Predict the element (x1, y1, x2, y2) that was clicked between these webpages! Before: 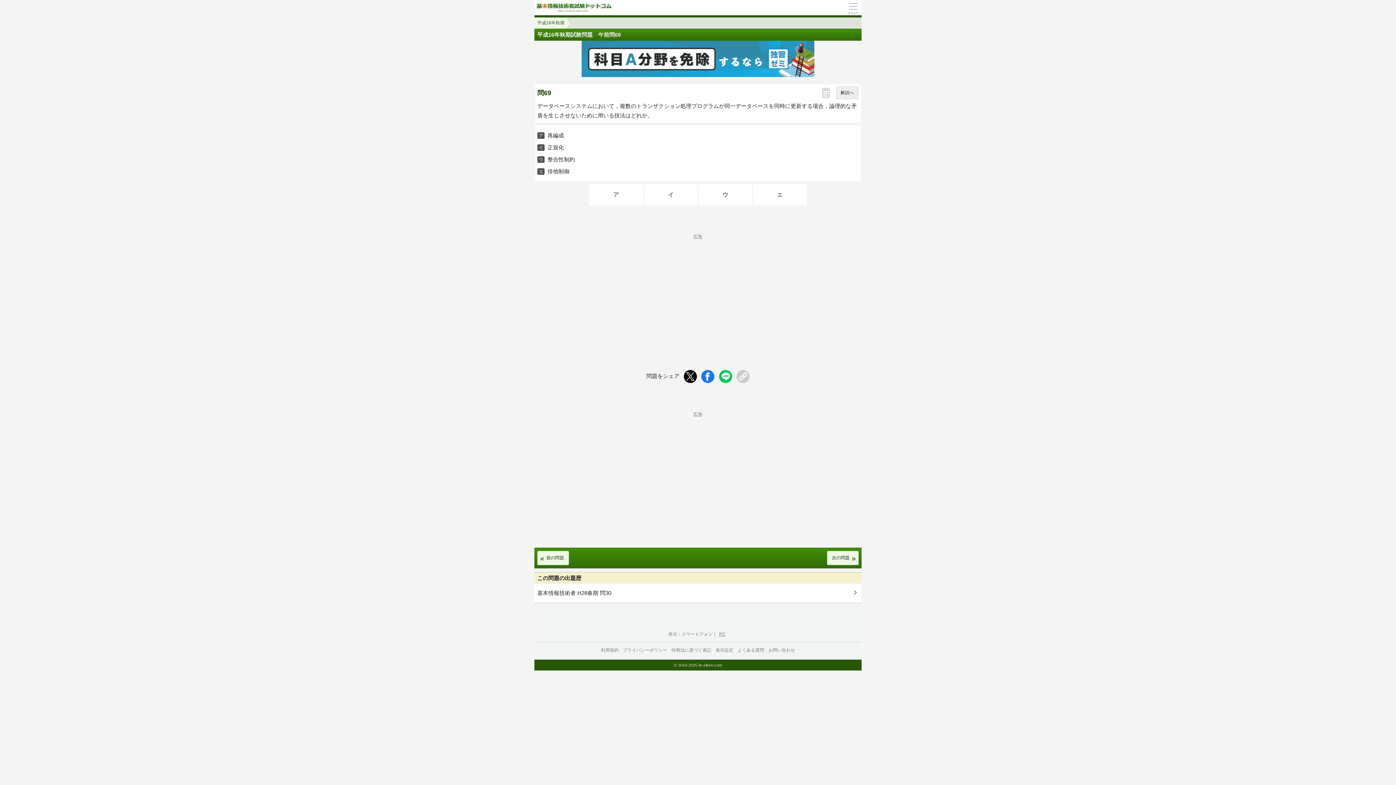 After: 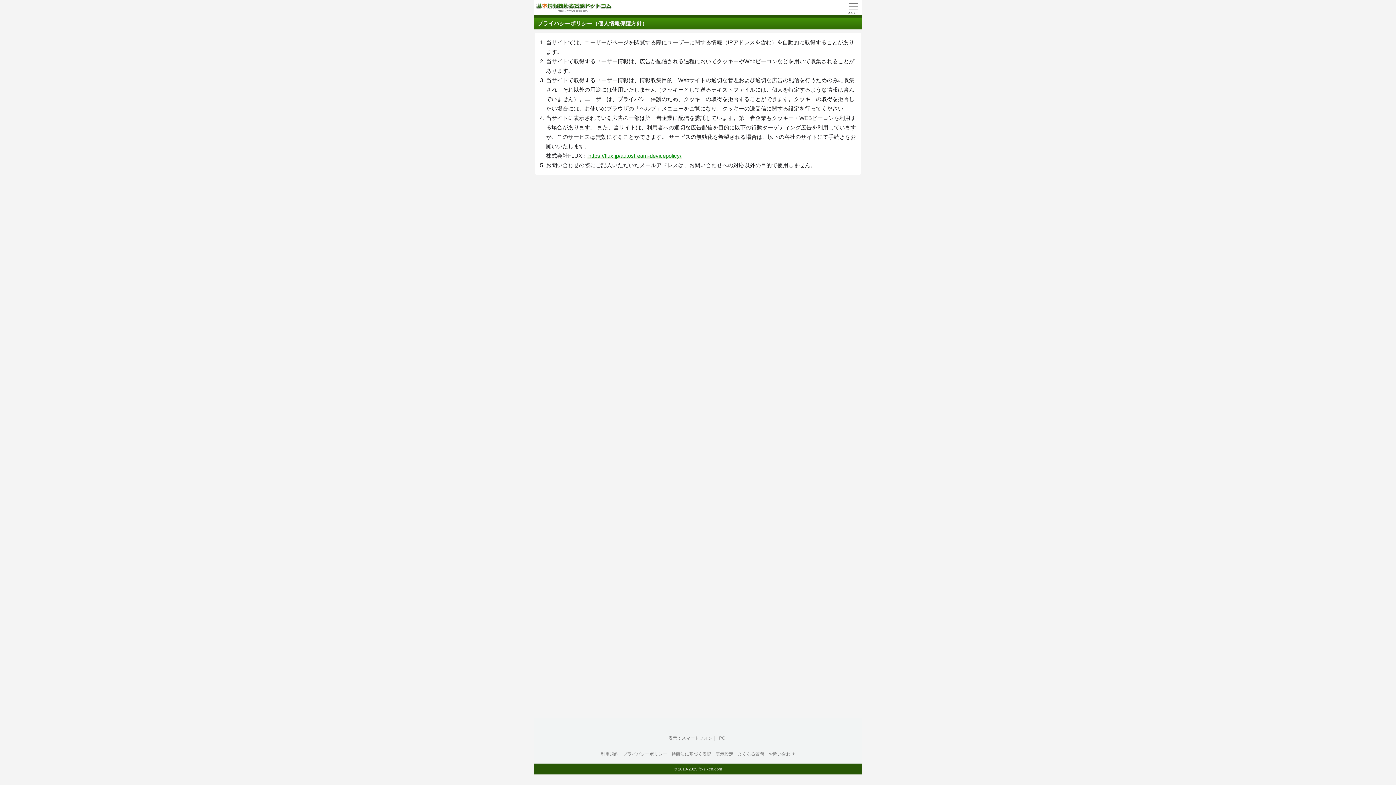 Action: bbox: (623, 645, 667, 656) label: プライバシーポリシー